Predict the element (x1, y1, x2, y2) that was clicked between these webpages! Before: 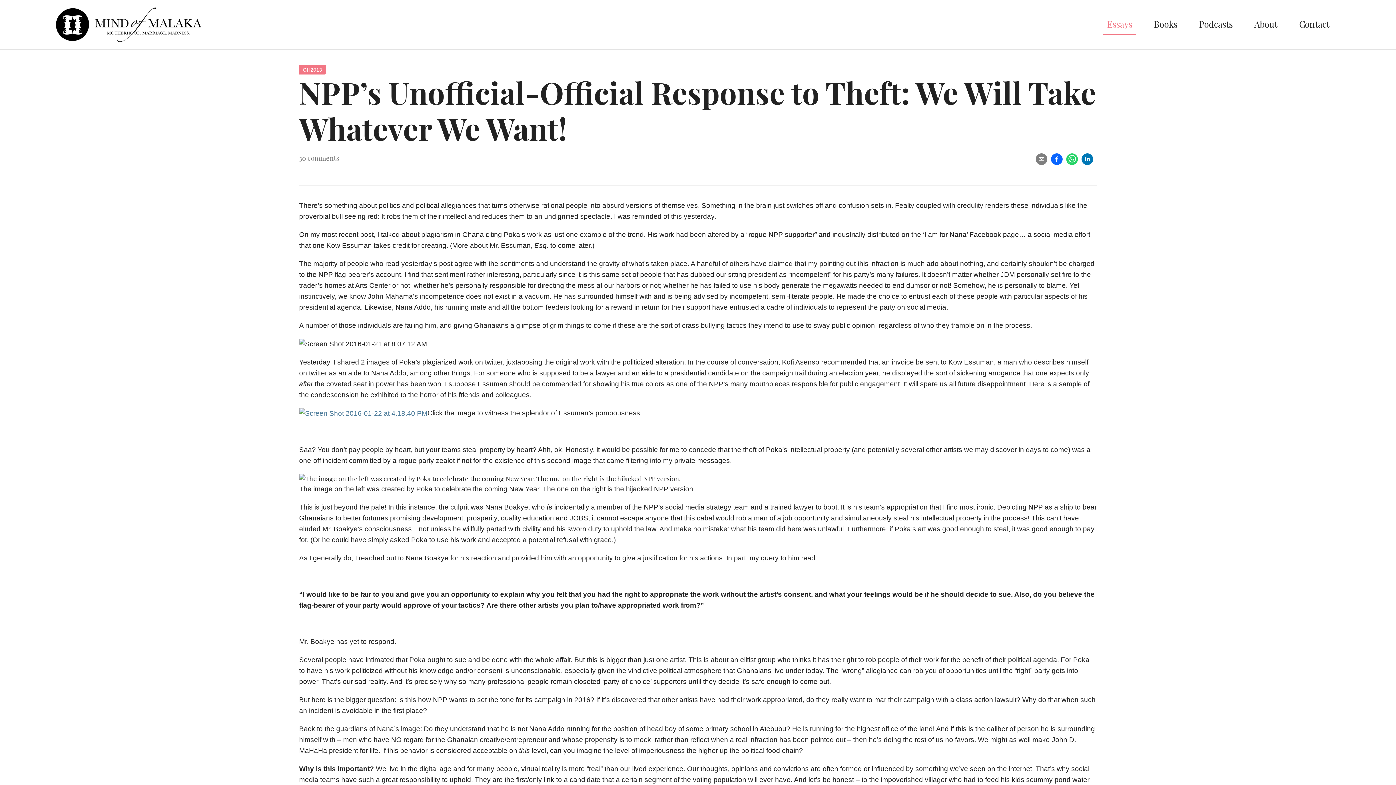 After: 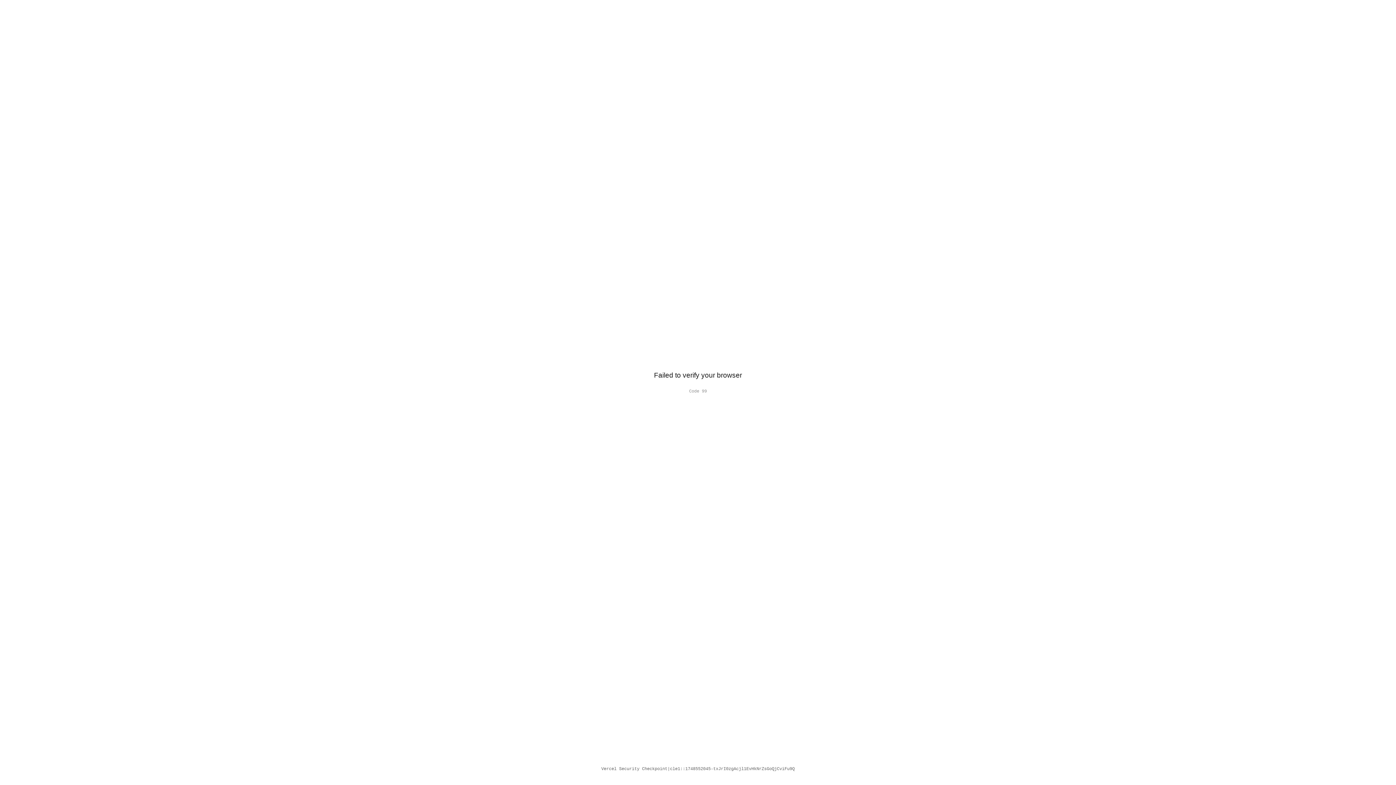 Action: label: Contact bbox: (1295, 13, 1333, 35)